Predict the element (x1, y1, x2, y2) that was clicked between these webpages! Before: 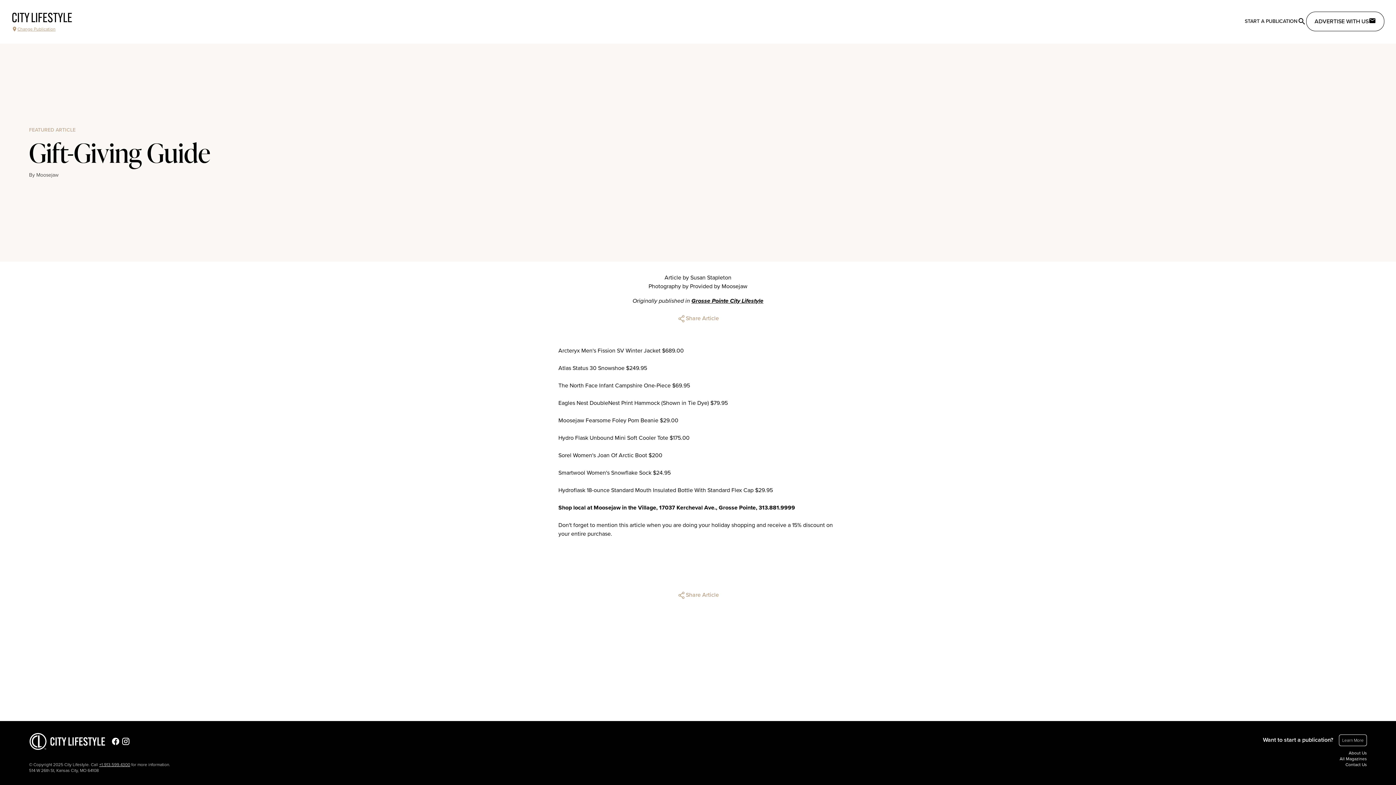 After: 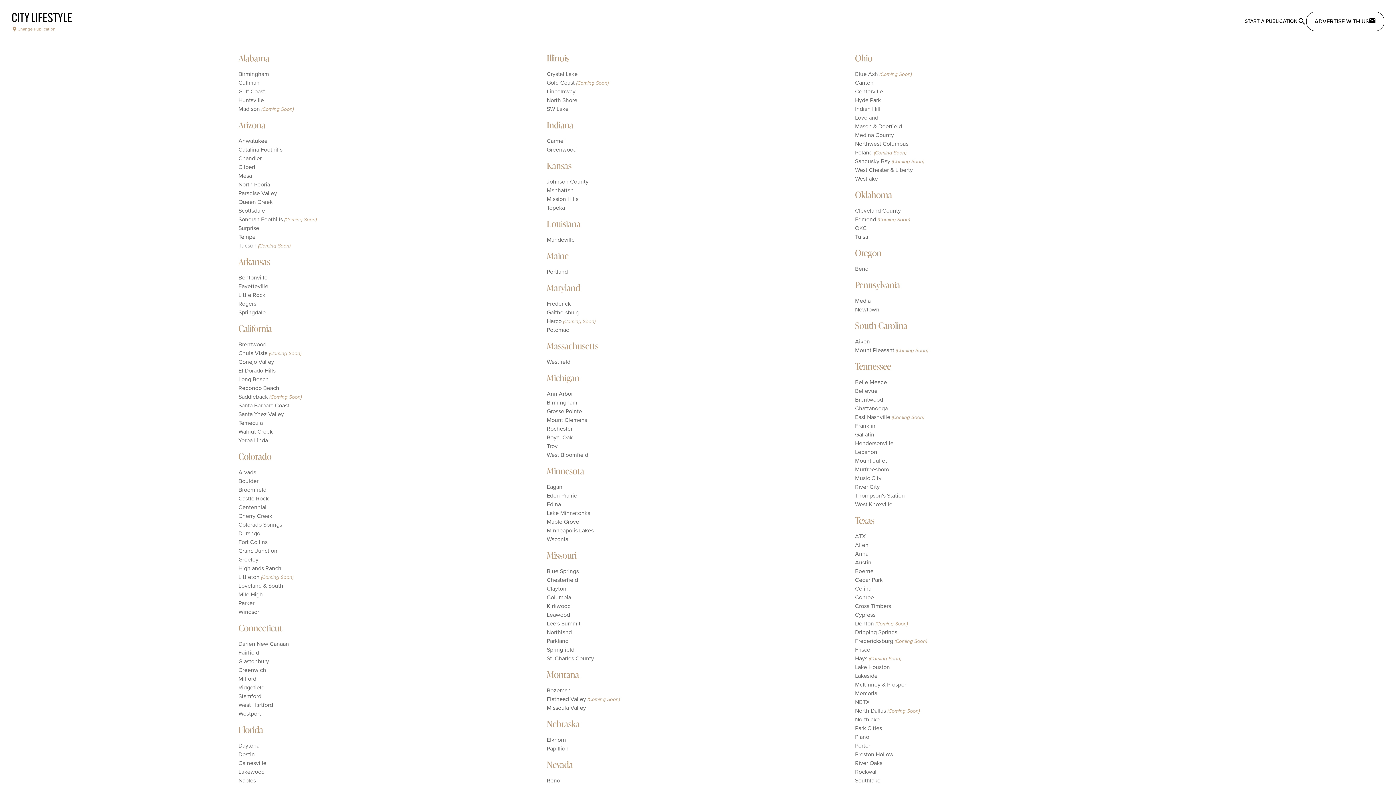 Action: label: All Magazines bbox: (1340, 756, 1367, 762)